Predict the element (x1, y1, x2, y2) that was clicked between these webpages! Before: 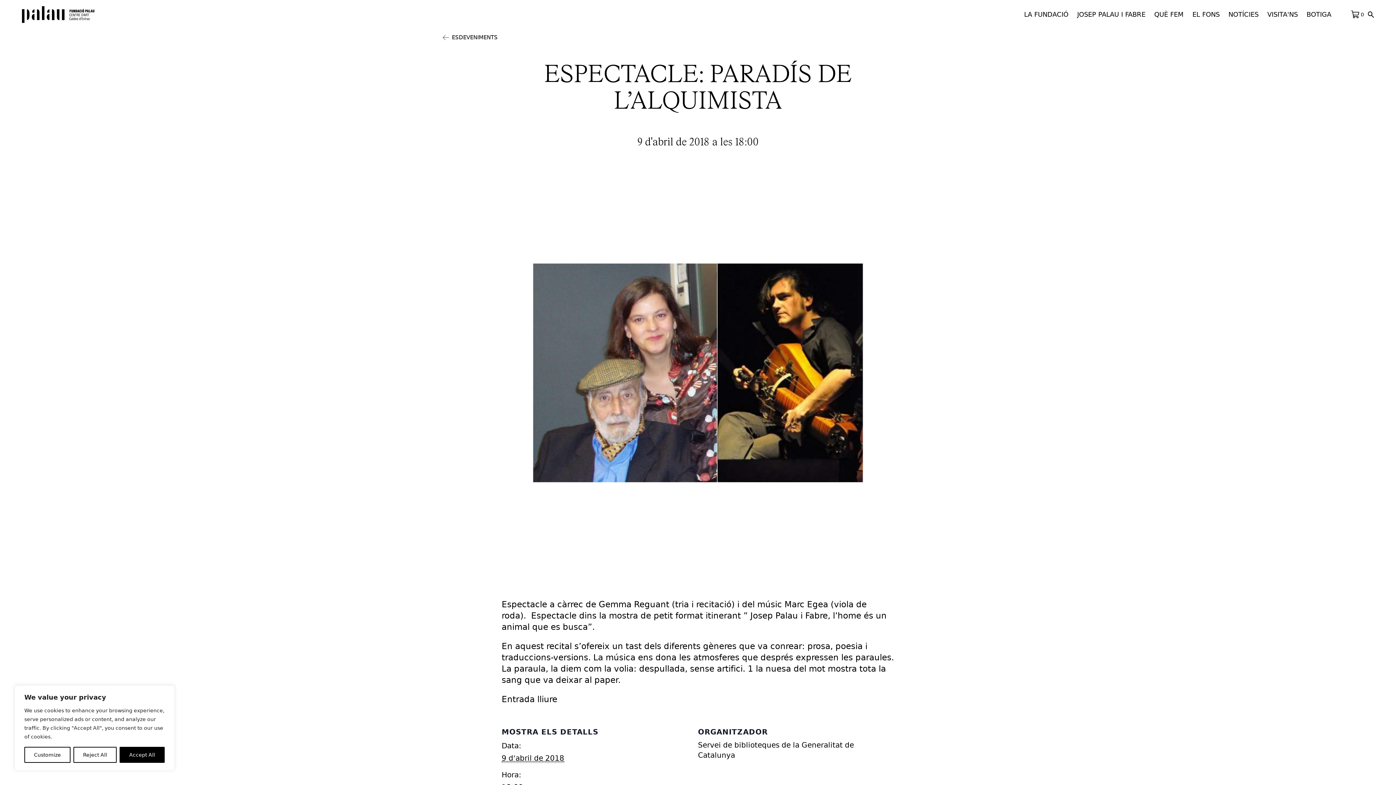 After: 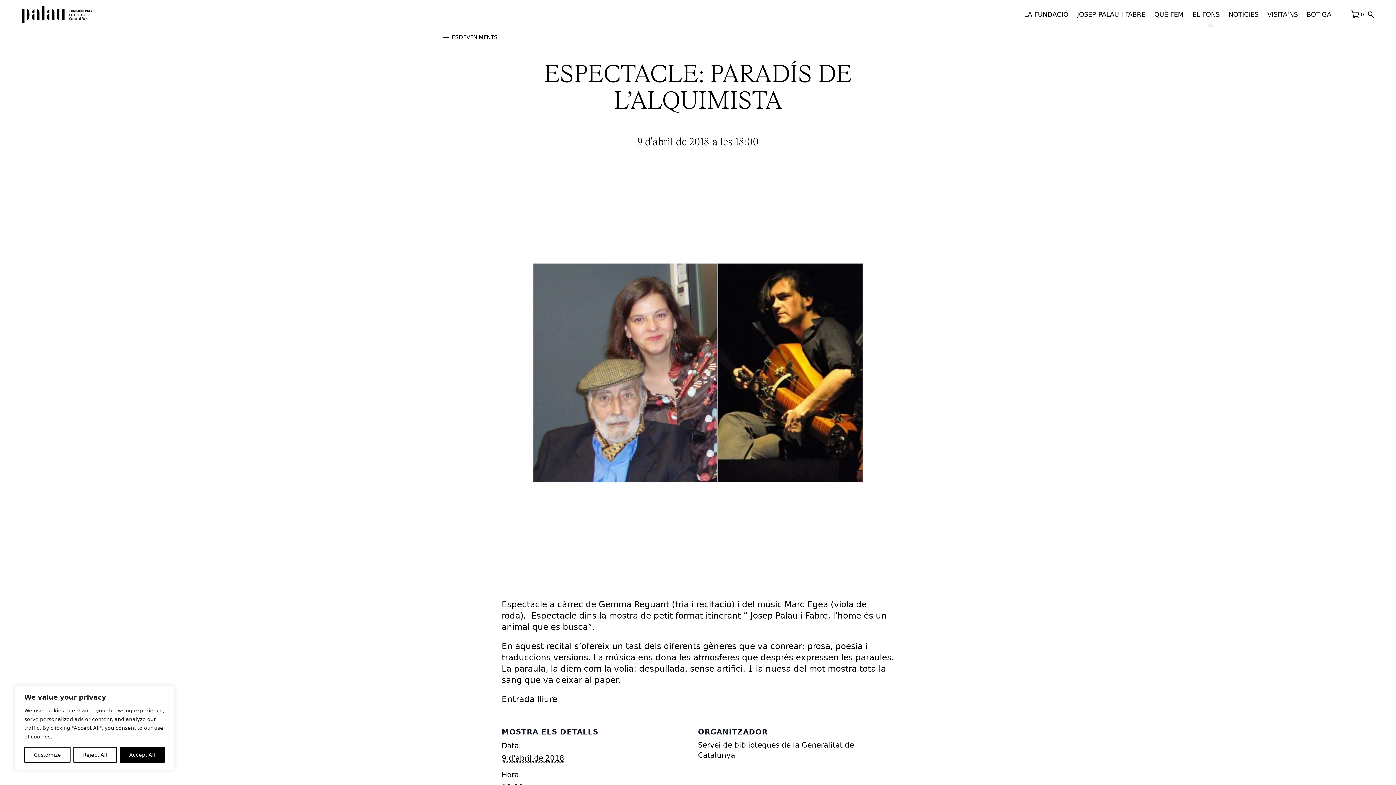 Action: label: EL FONS bbox: (1188, 0, 1224, 29)